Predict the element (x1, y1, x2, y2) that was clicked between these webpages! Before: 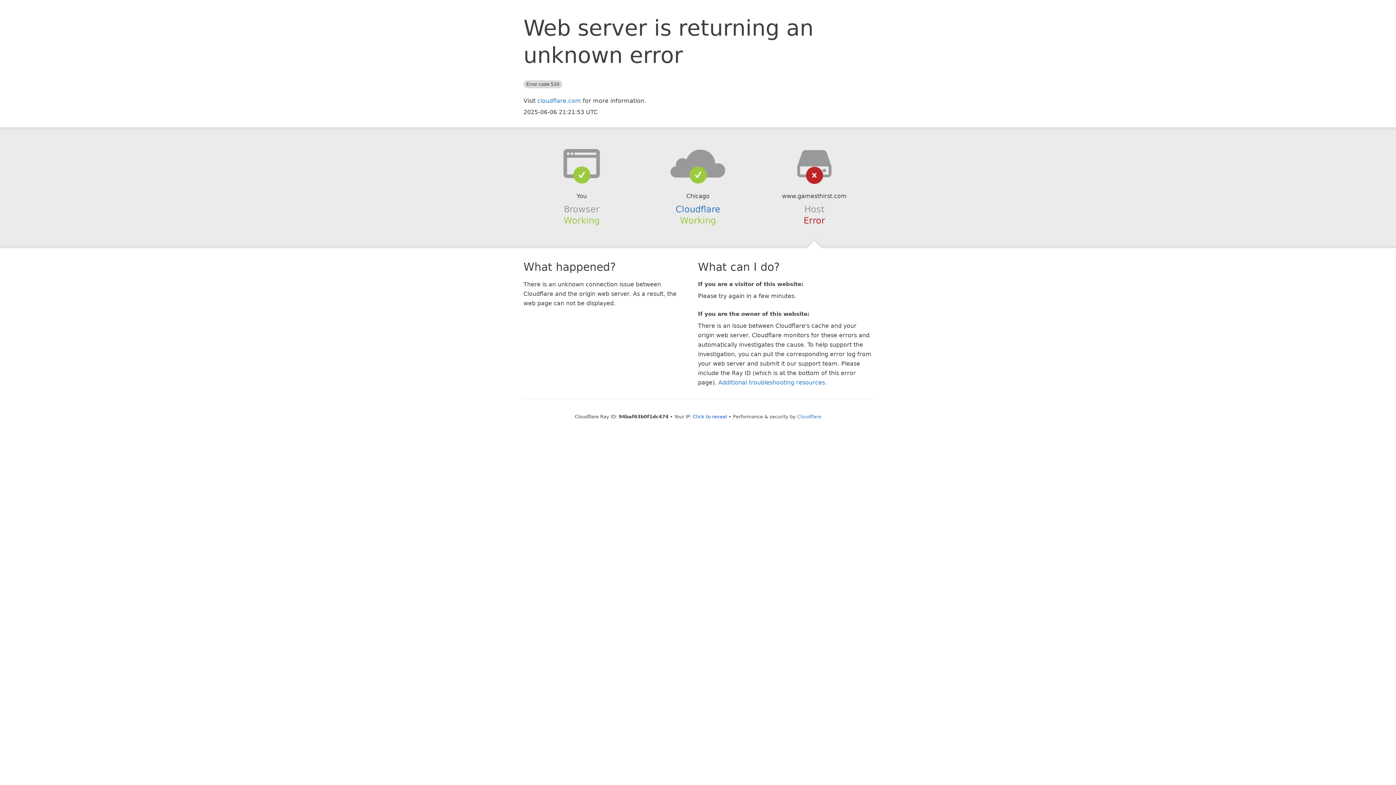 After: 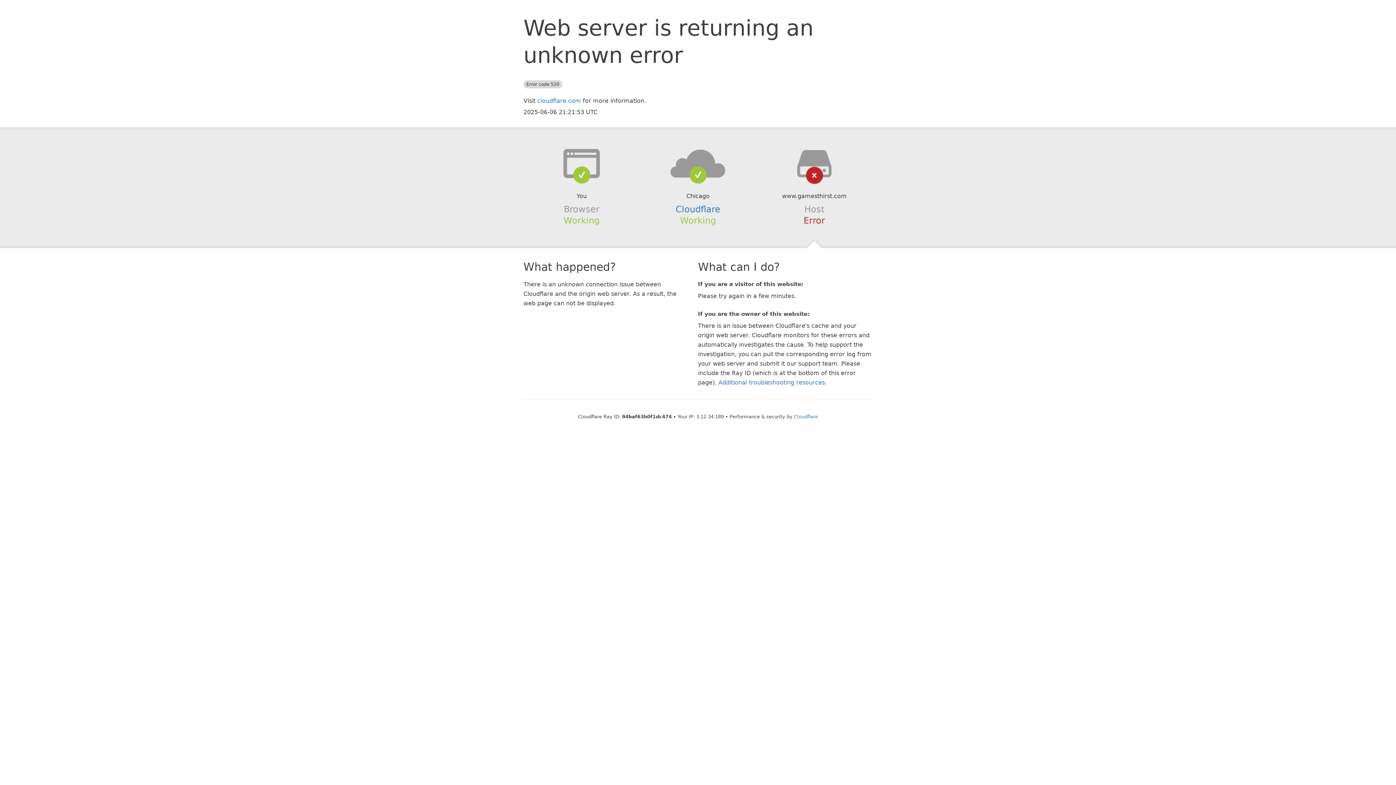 Action: bbox: (693, 414, 727, 419) label: Click to reveal